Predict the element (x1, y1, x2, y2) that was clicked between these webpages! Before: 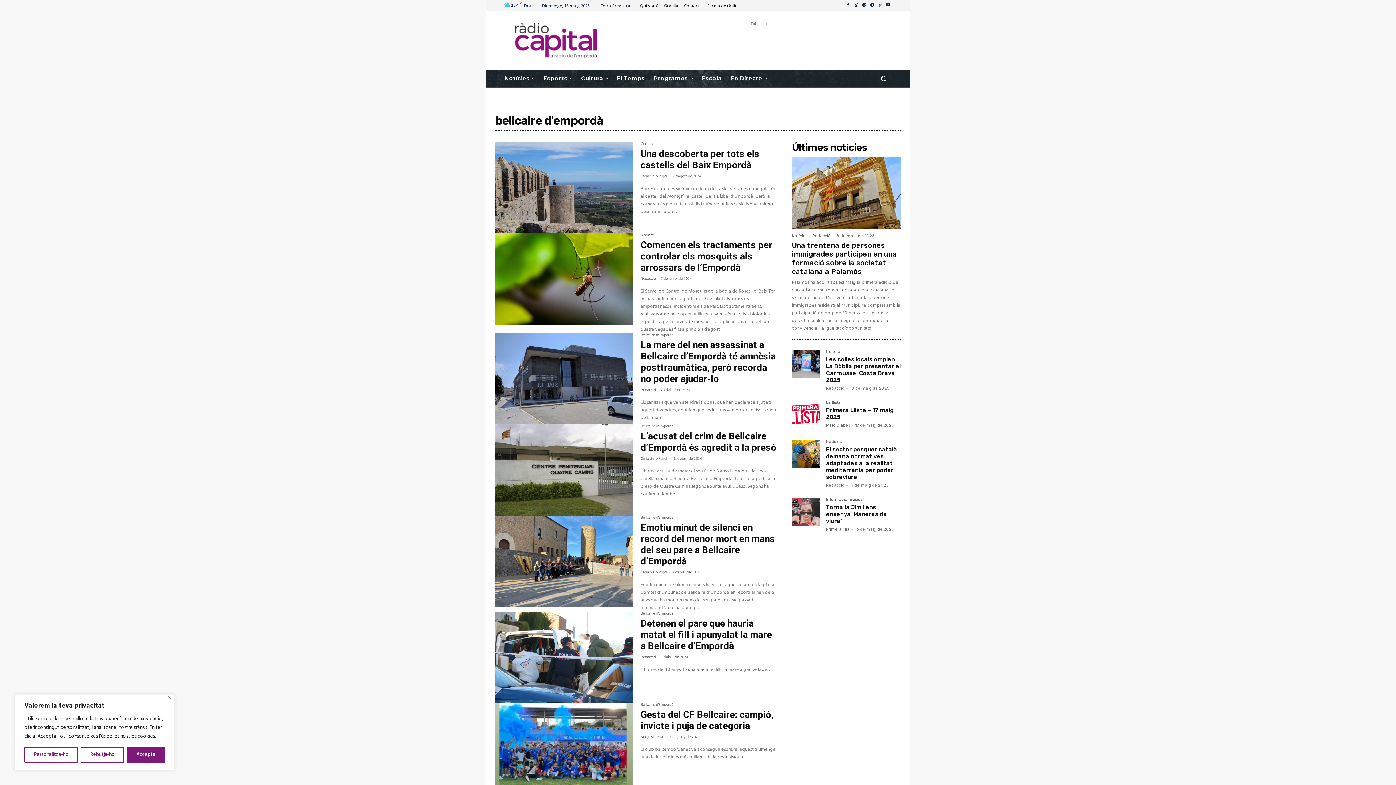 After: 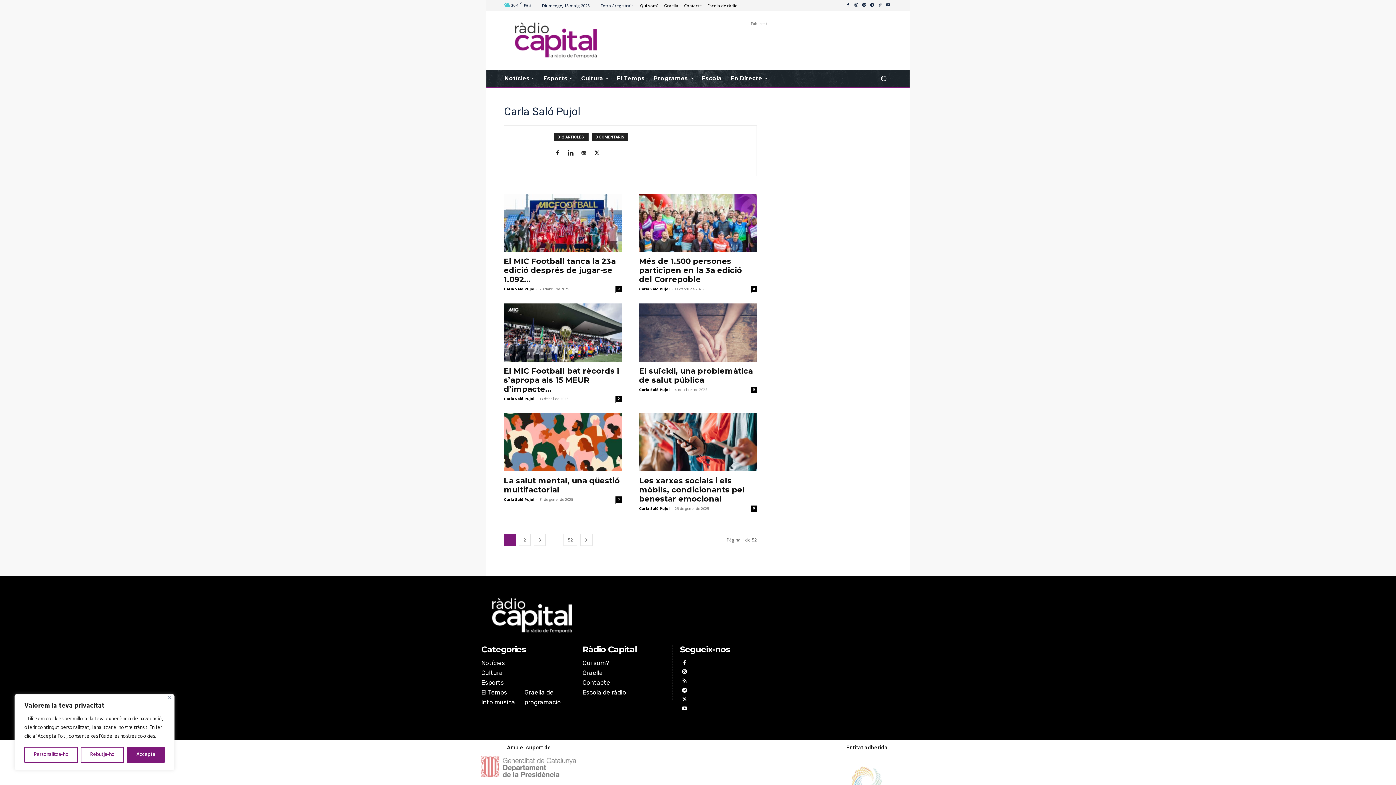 Action: label: Carla Saló Pujol bbox: (640, 173, 667, 179)